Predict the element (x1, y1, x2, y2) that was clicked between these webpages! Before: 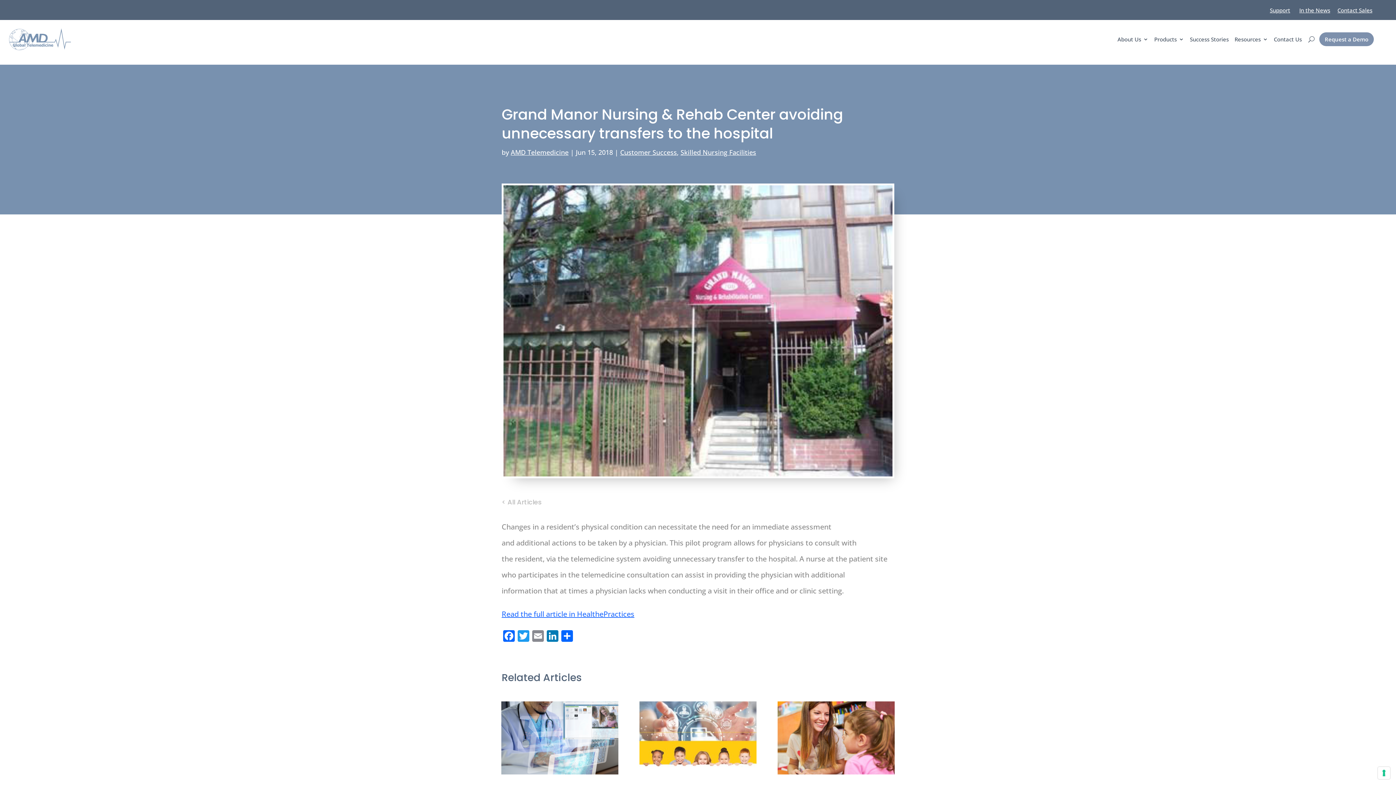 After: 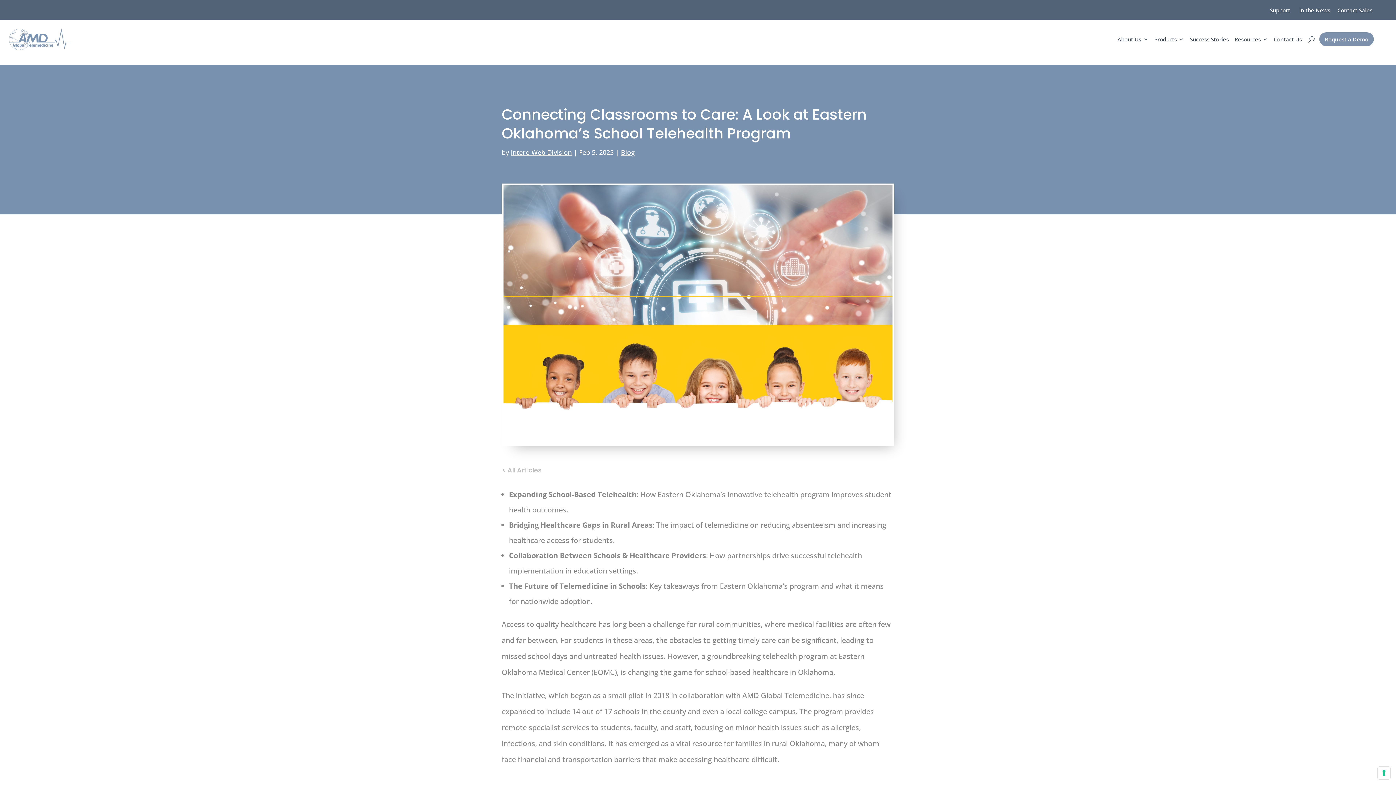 Action: bbox: (639, 701, 756, 775)